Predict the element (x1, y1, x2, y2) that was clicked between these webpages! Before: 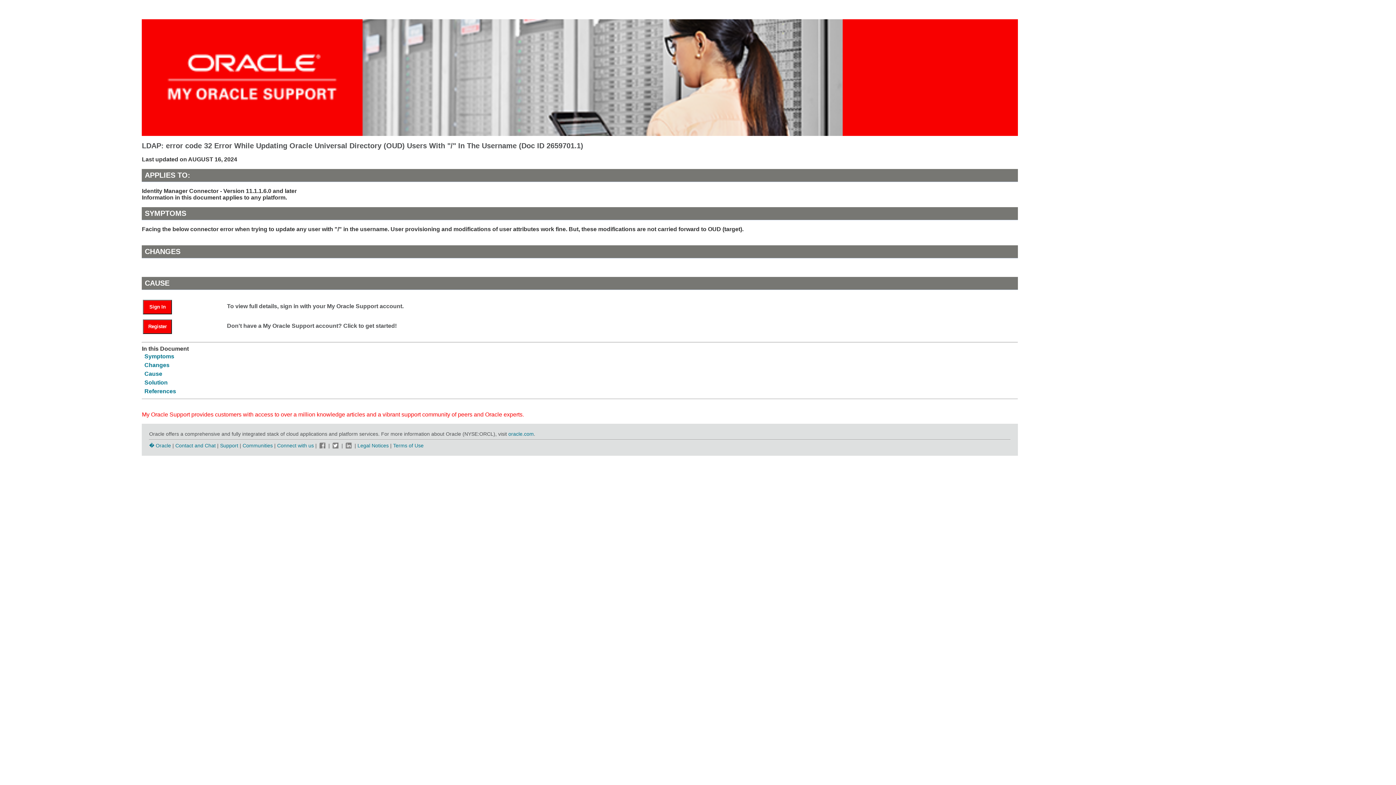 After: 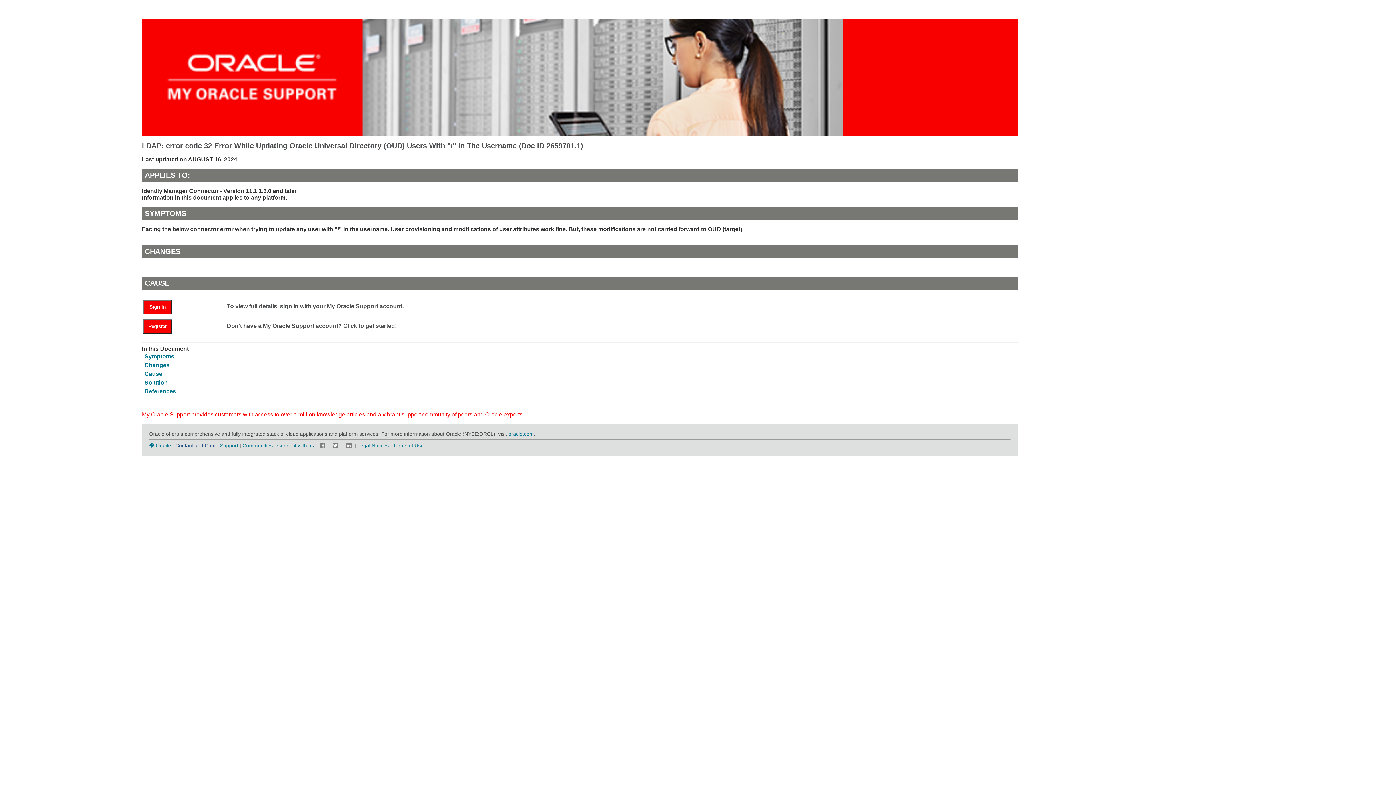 Action: label: Contact and Chat bbox: (175, 442, 215, 448)